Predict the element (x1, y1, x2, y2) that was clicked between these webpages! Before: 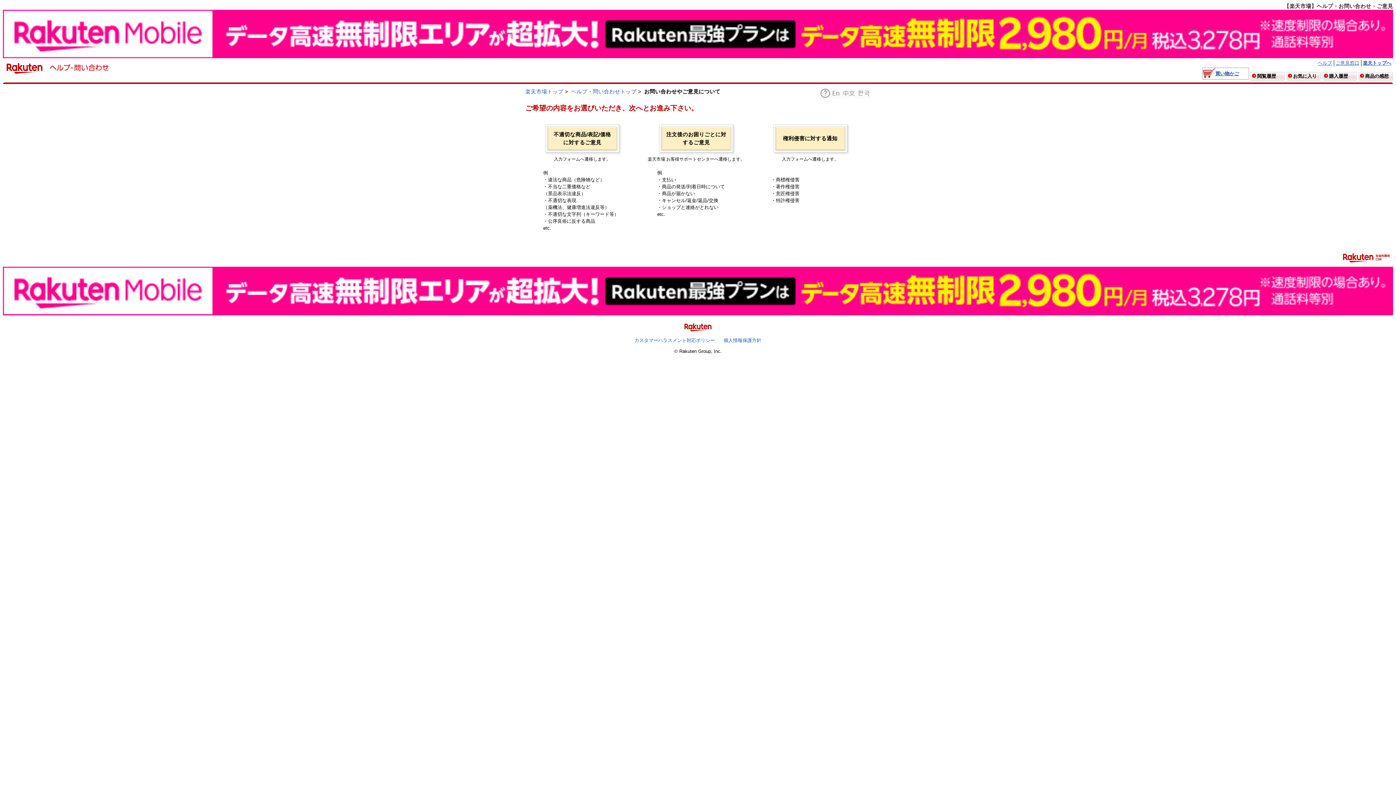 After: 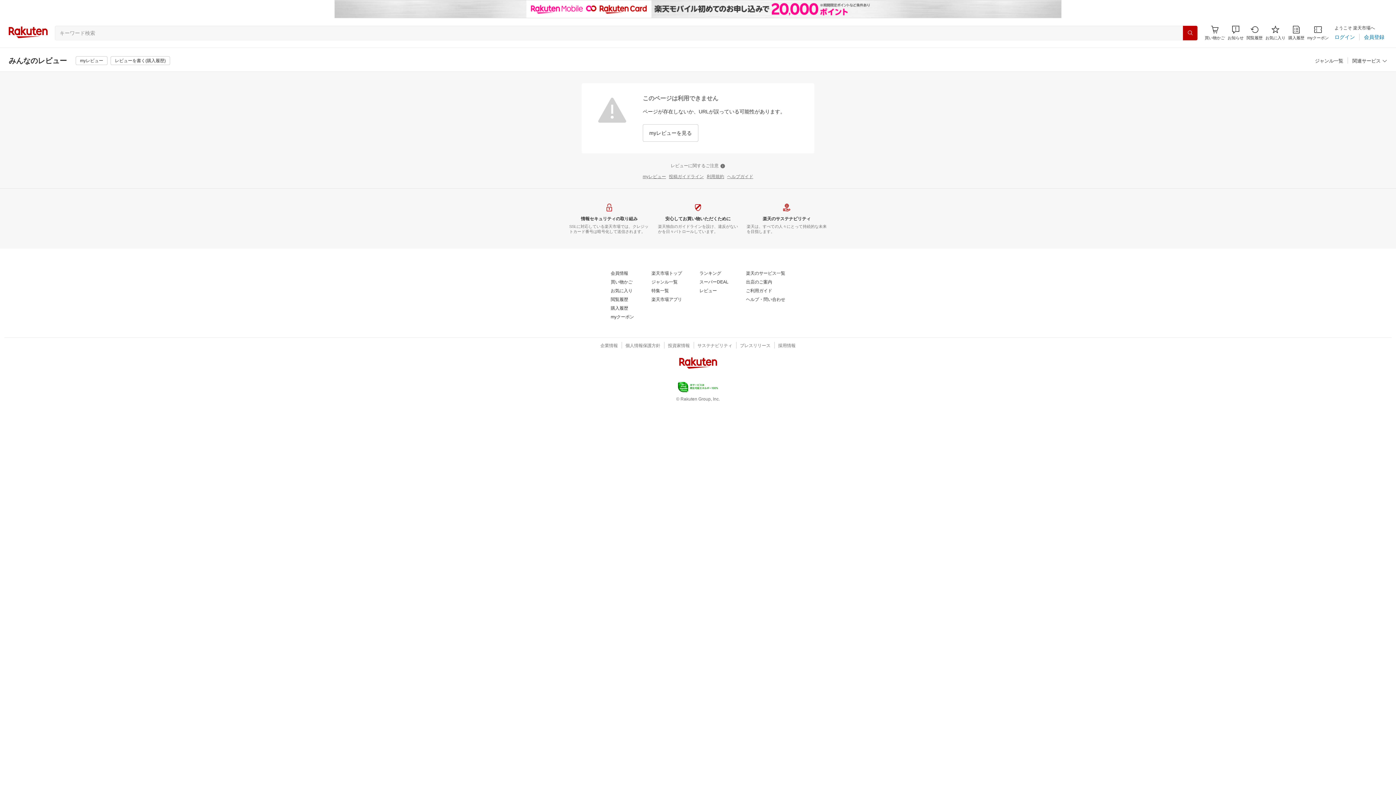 Action: label: 商品の感想 bbox: (1365, 73, 1389, 78)